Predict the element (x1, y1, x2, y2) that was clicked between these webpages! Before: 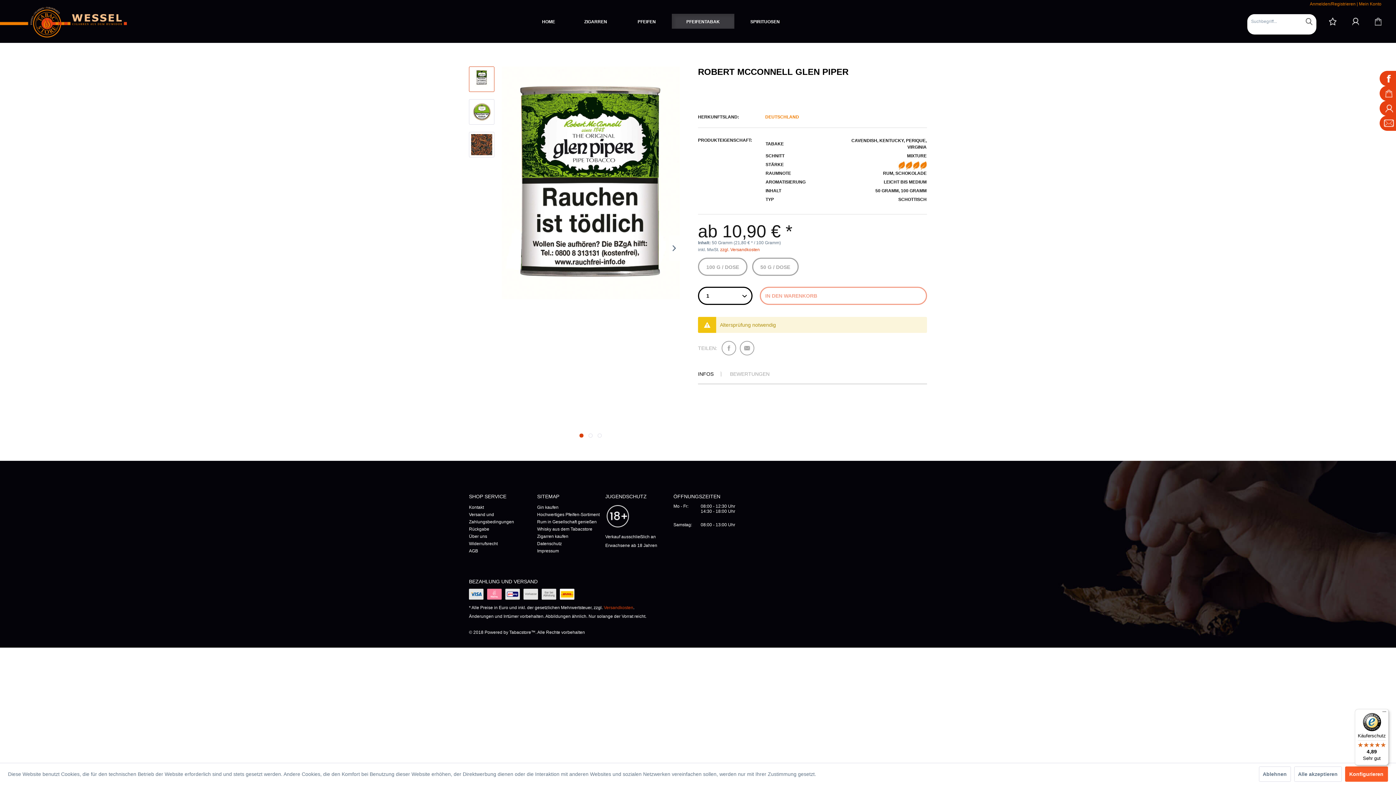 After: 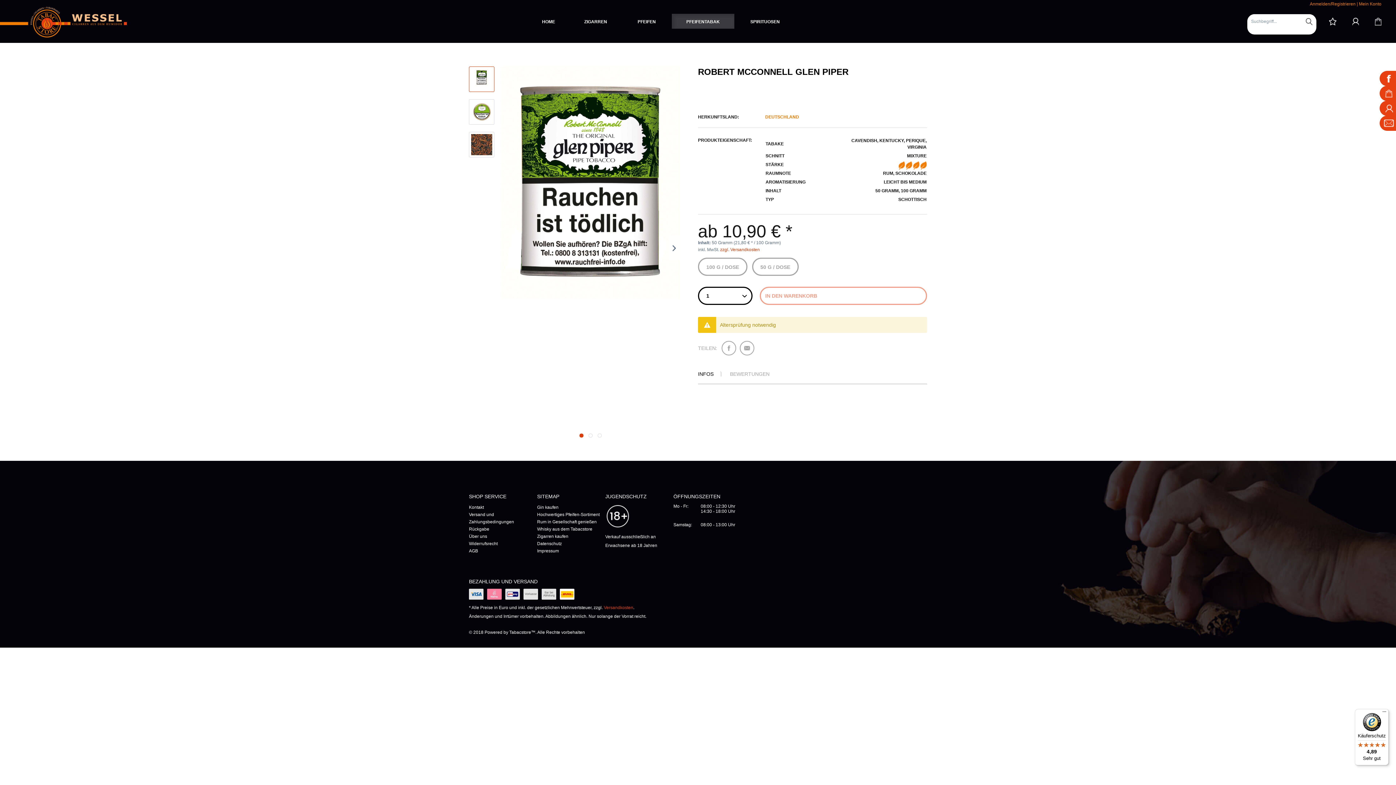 Action: label: Ablehnen bbox: (1259, 766, 1291, 782)